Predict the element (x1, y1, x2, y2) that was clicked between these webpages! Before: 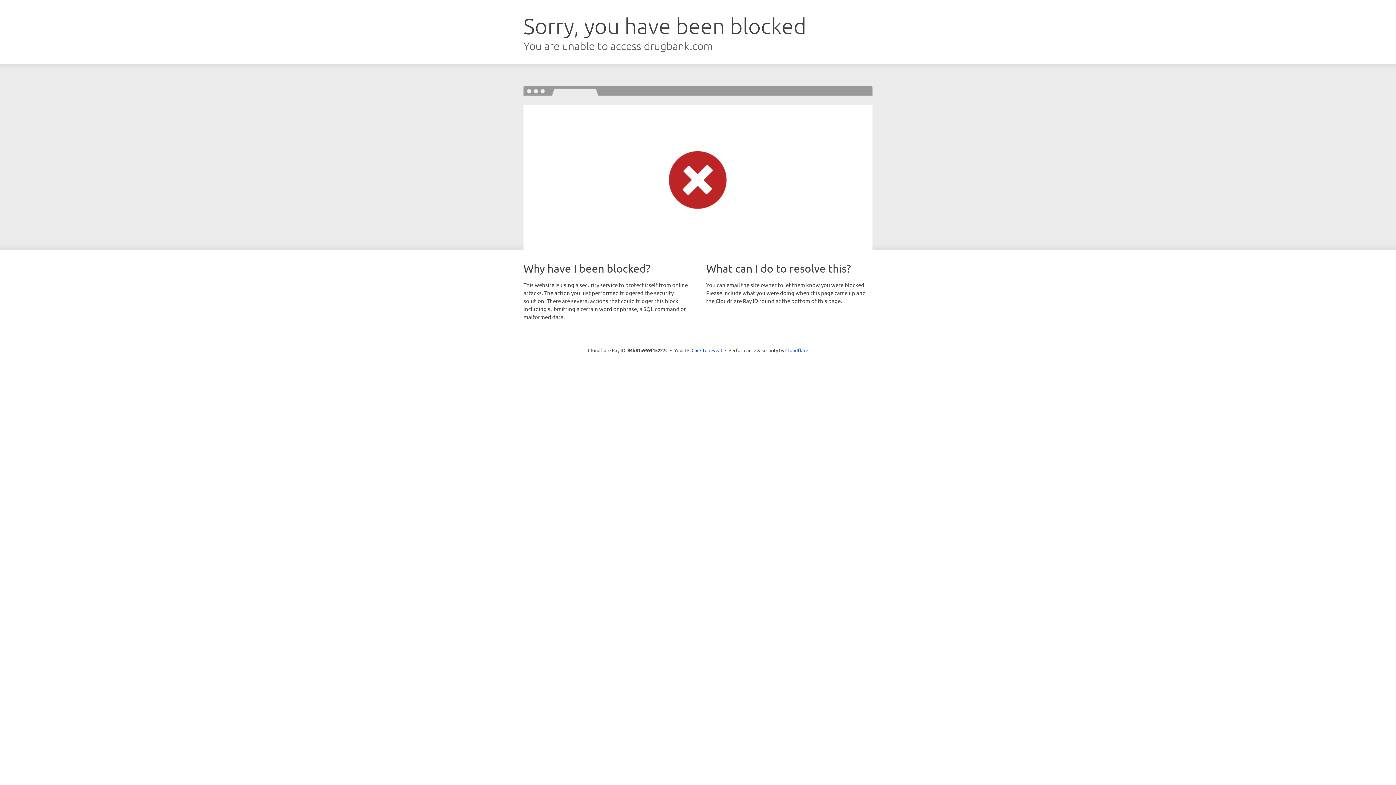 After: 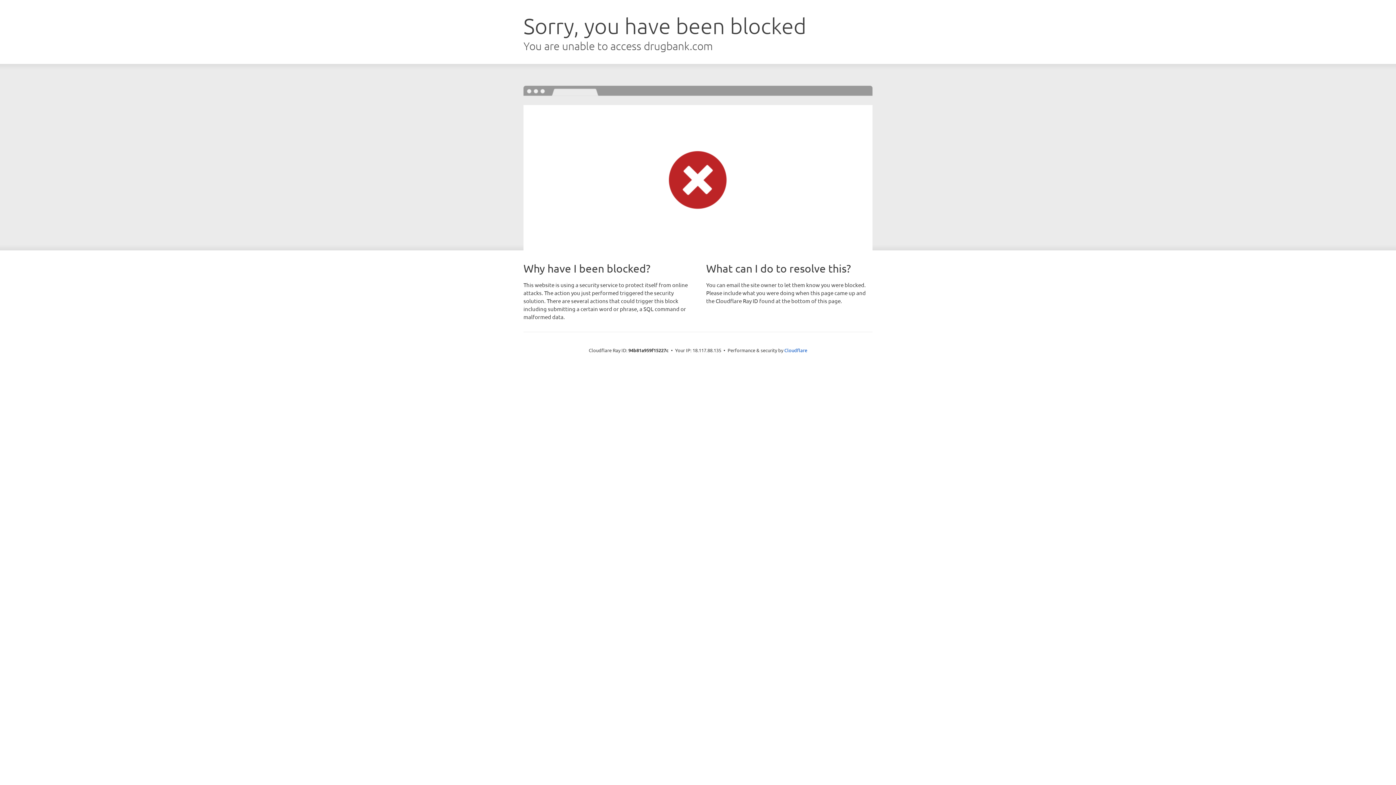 Action: bbox: (691, 346, 722, 353) label: Click to reveal